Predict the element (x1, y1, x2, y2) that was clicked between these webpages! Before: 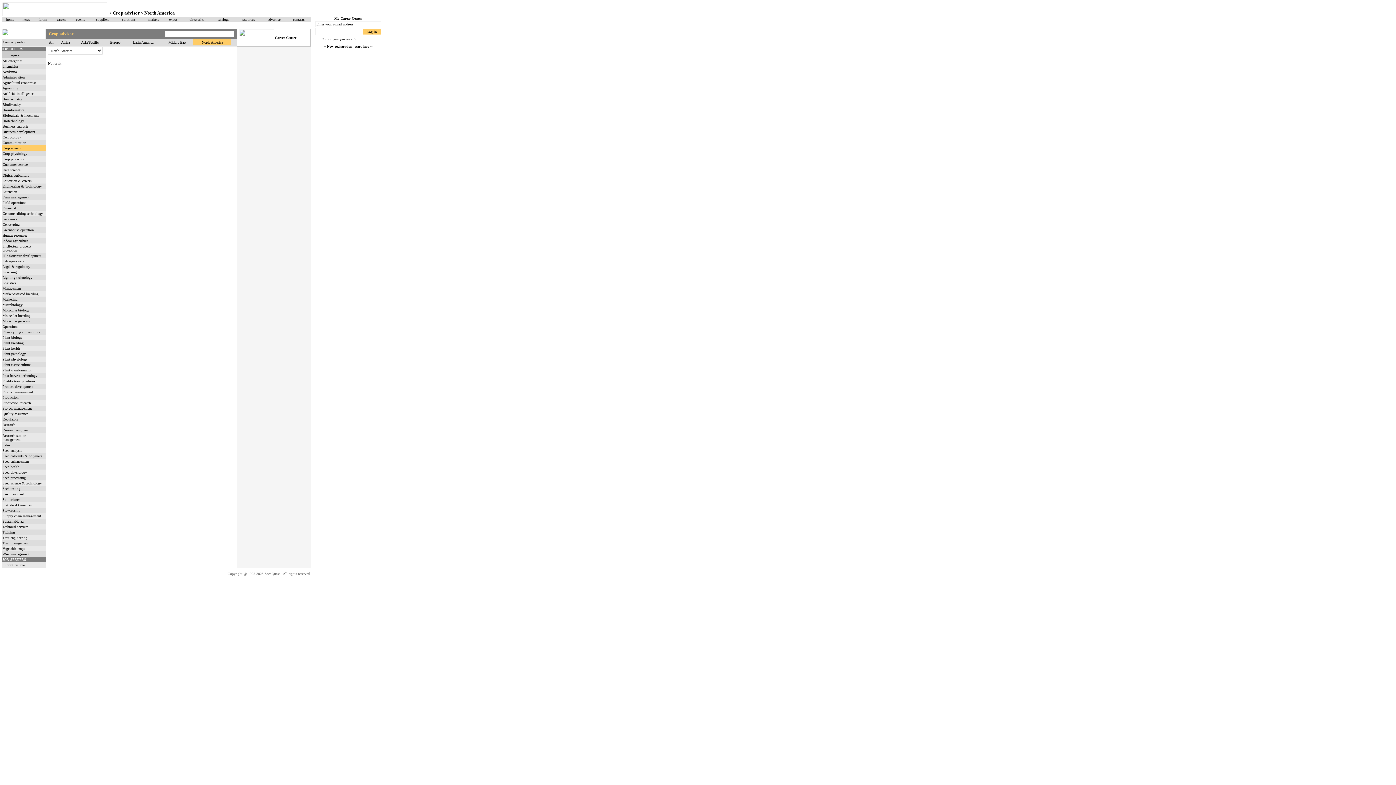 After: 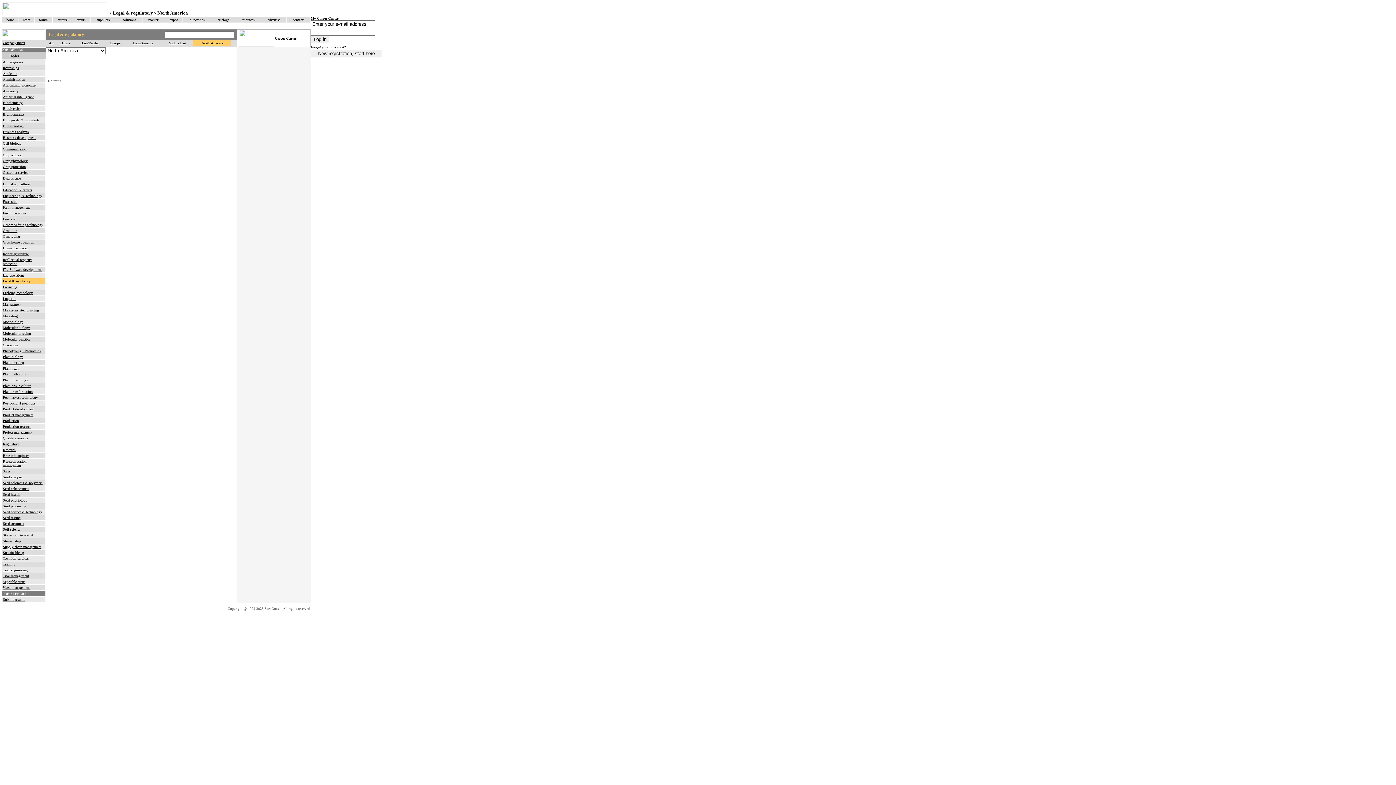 Action: bbox: (2, 264, 30, 268) label: Legal & regulatory